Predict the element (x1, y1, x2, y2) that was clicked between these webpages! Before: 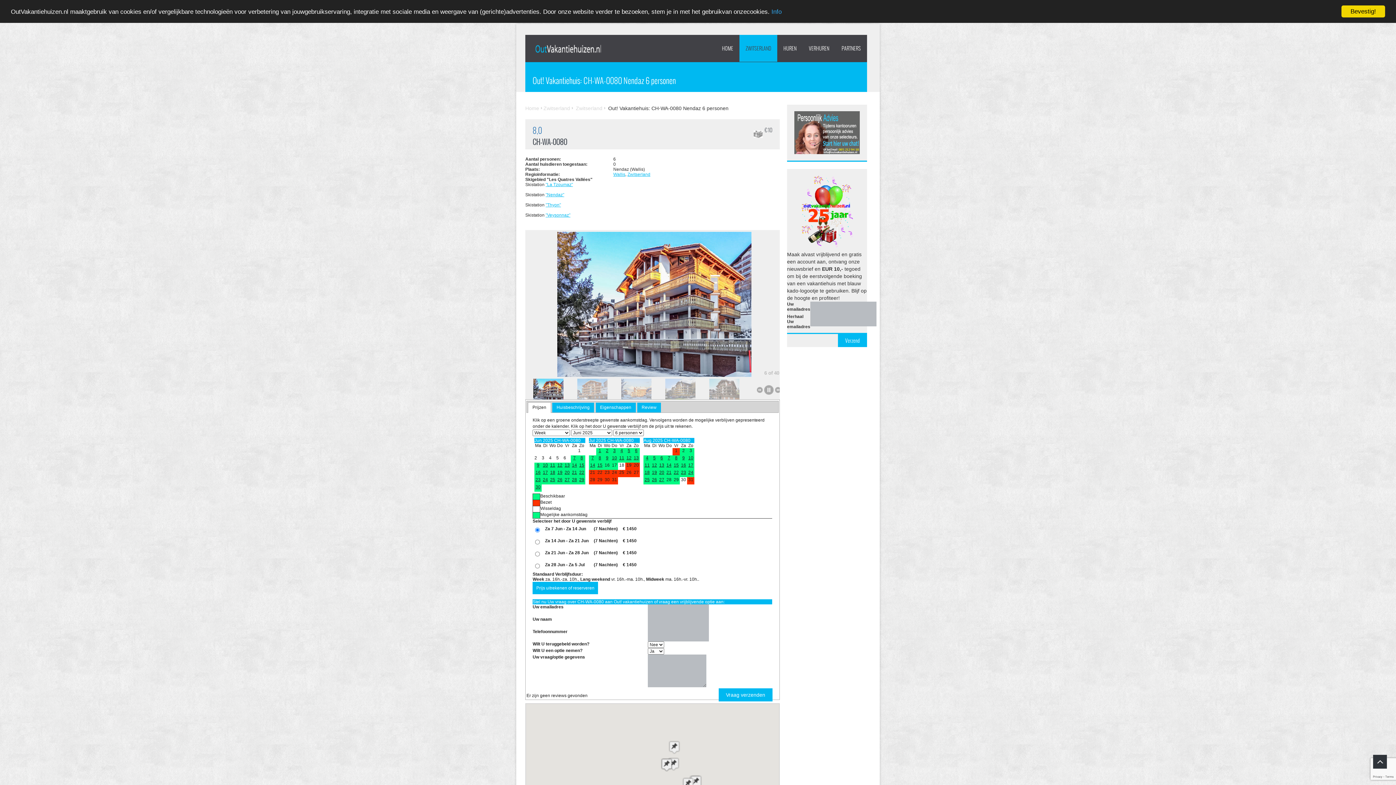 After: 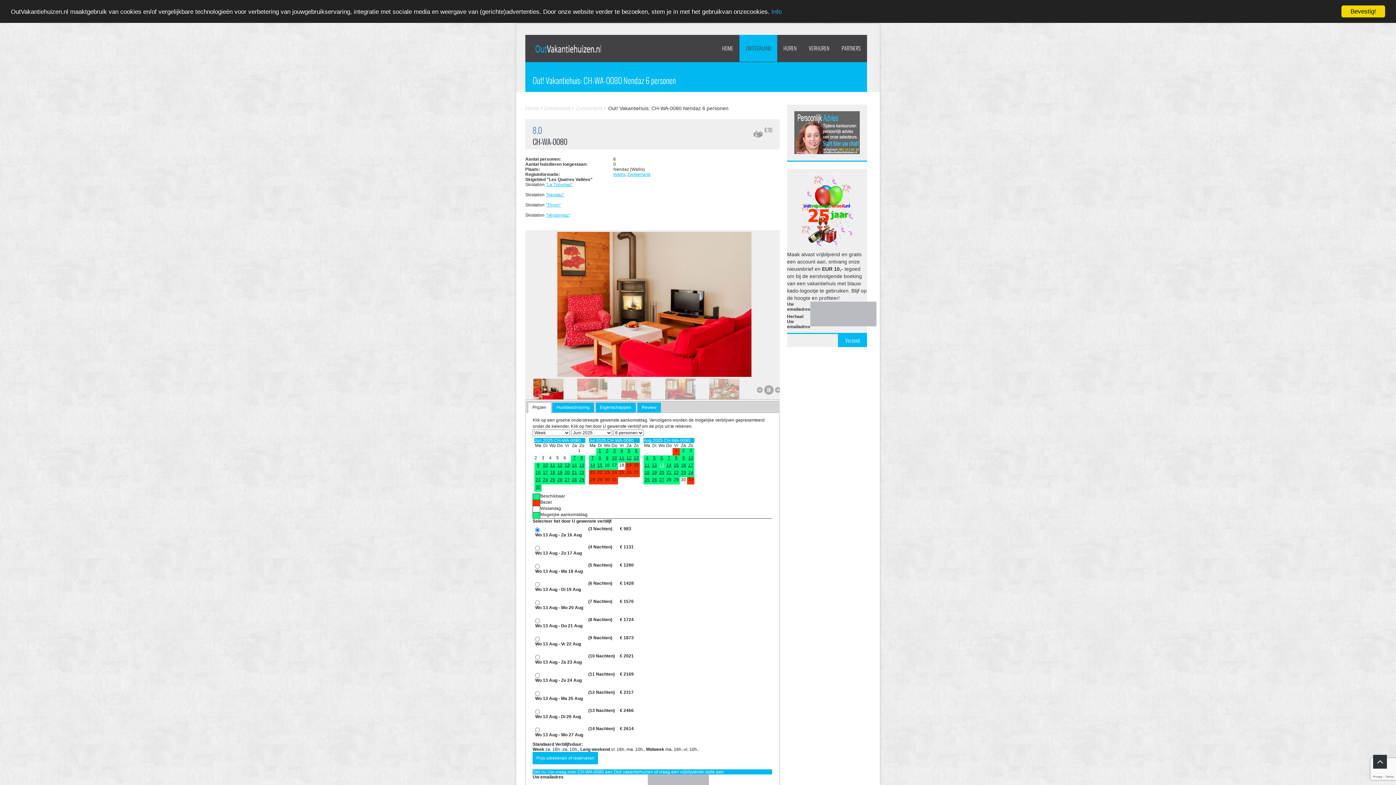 Action: bbox: (659, 462, 664, 468) label: 13
